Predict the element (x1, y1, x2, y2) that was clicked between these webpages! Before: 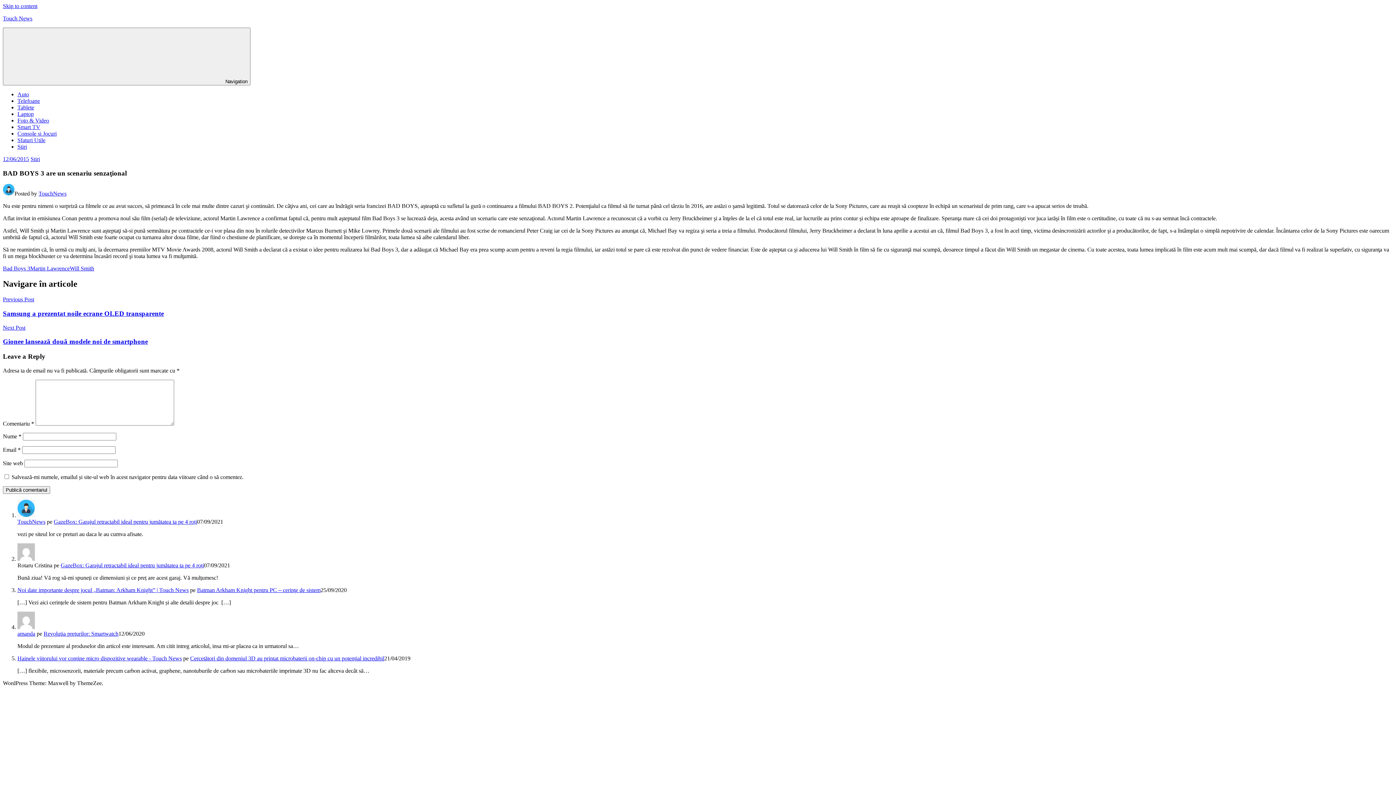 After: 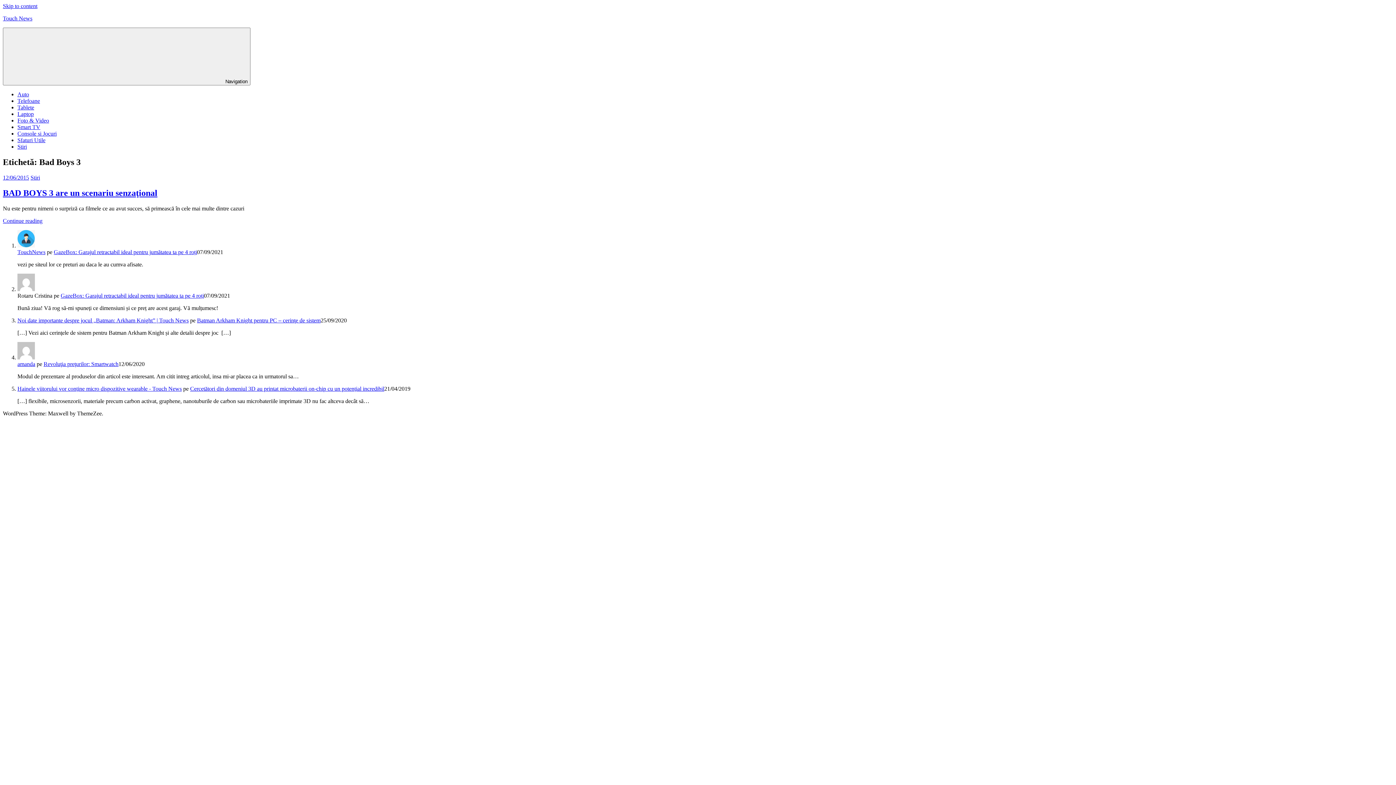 Action: label: Bad Boys 3 bbox: (2, 265, 30, 271)